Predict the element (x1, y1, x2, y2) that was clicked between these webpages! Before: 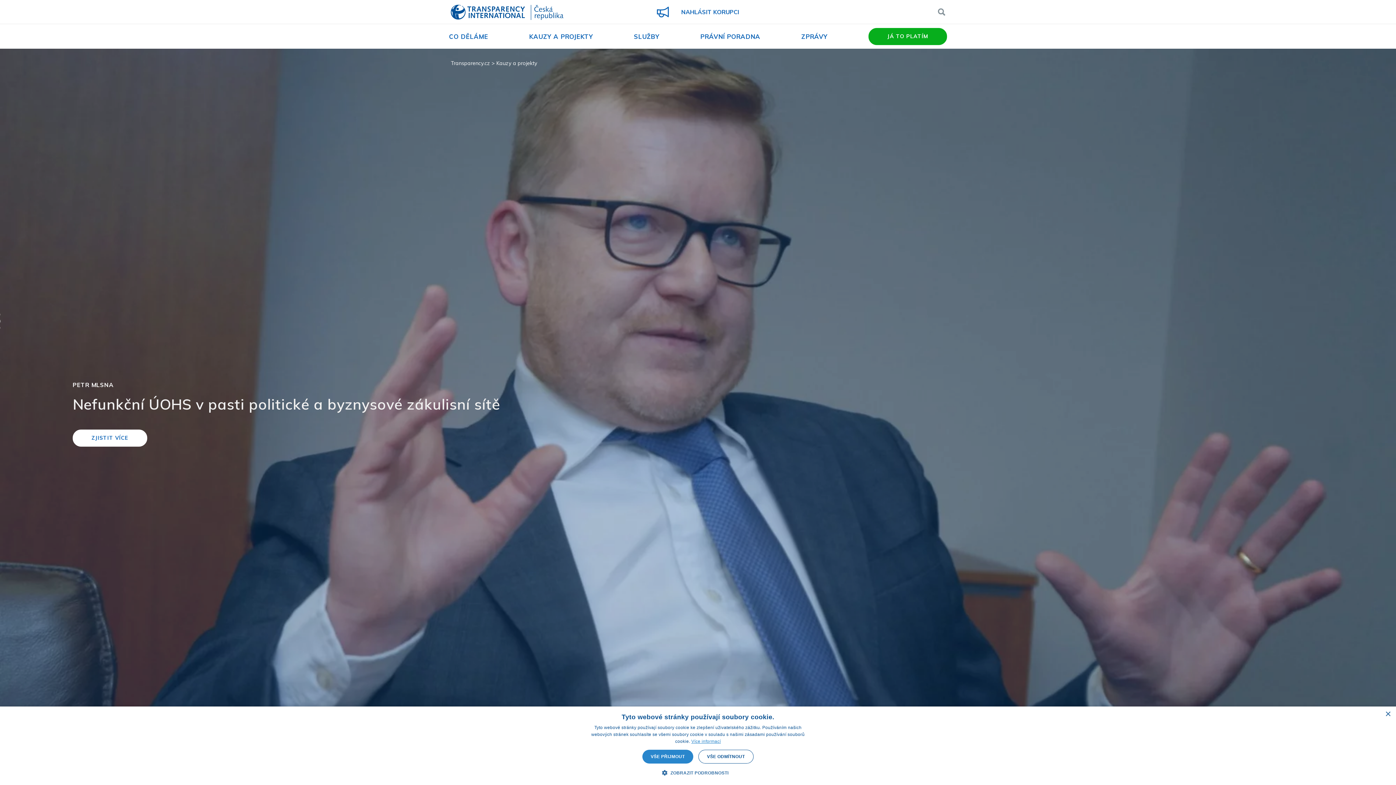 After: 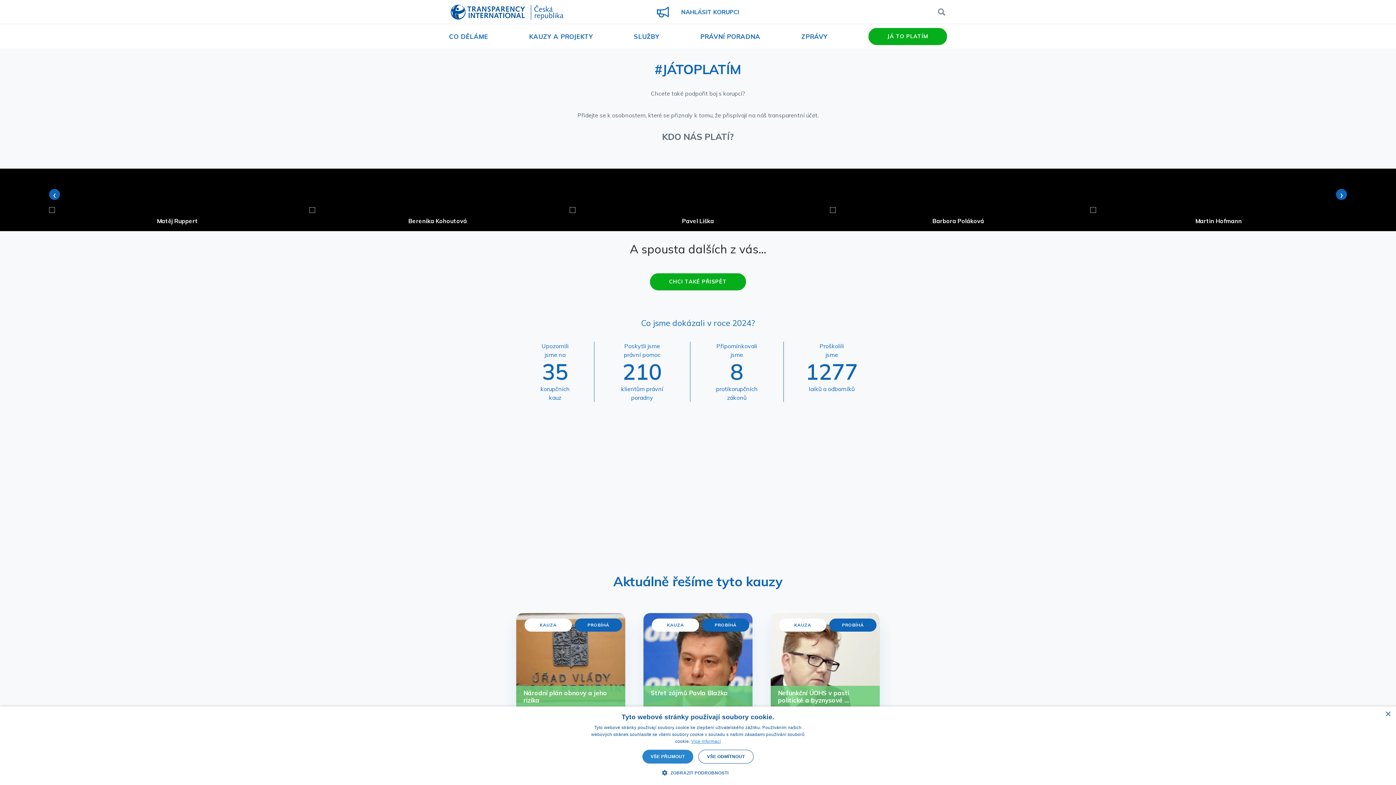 Action: label: JÁ TO PLATÍM bbox: (868, 28, 947, 45)